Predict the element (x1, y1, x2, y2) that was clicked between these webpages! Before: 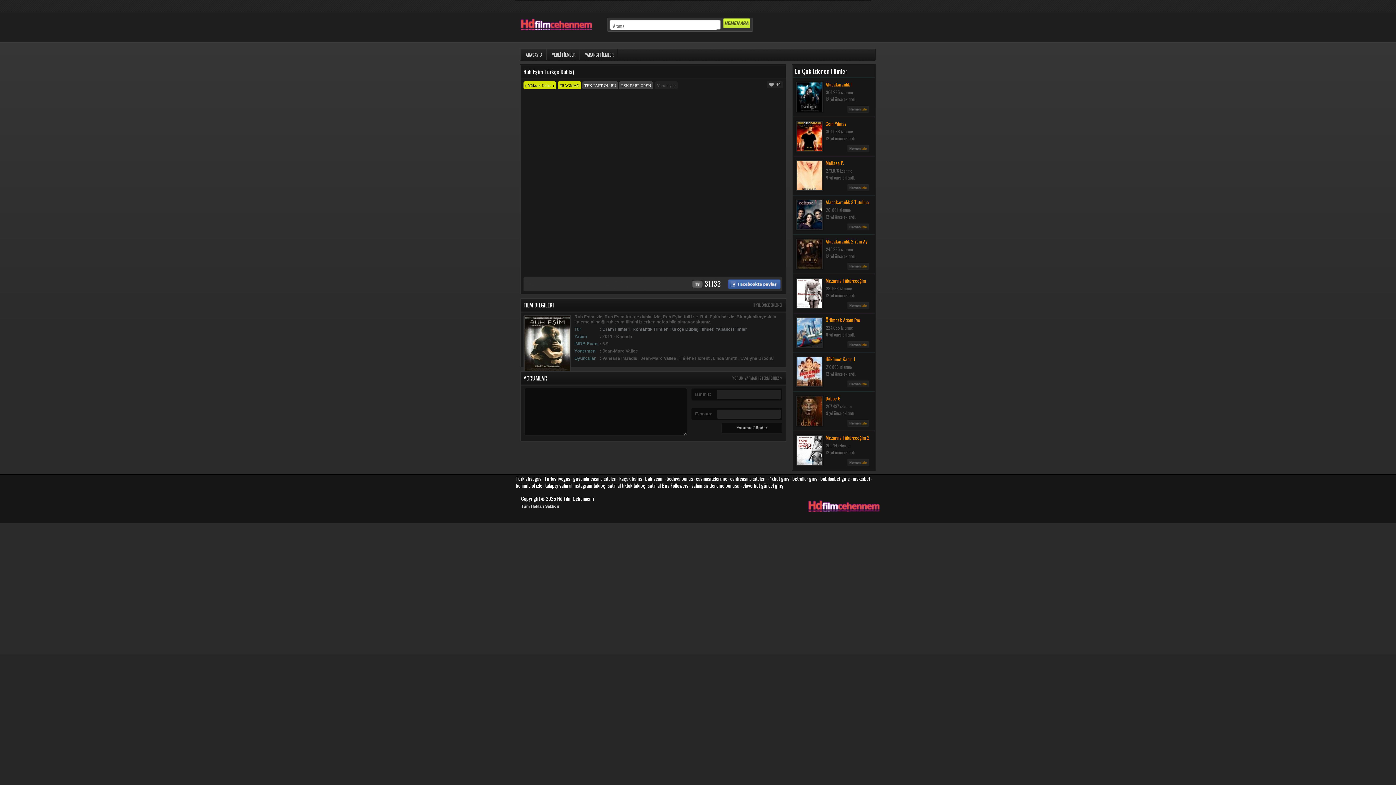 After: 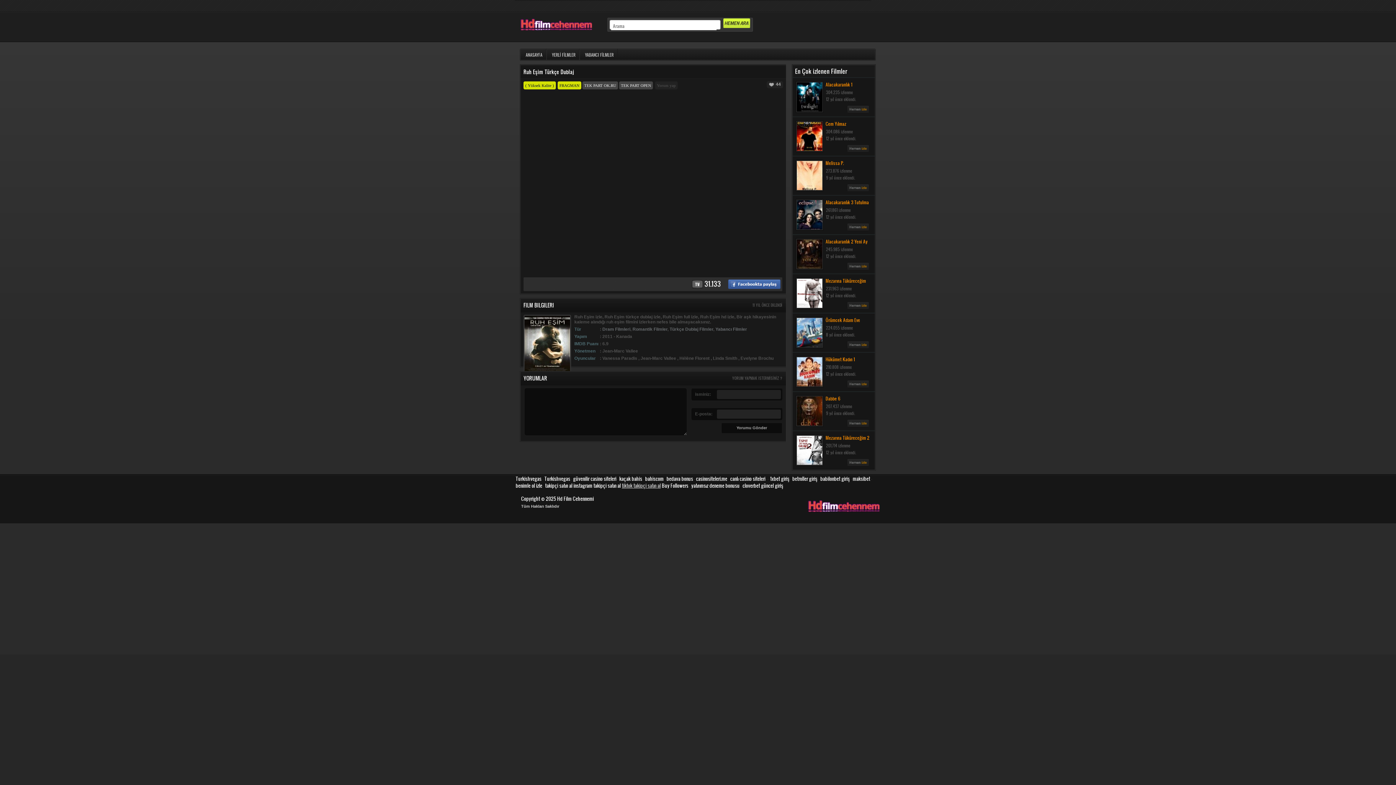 Action: label: tiktok takipçi satın al bbox: (622, 482, 660, 489)